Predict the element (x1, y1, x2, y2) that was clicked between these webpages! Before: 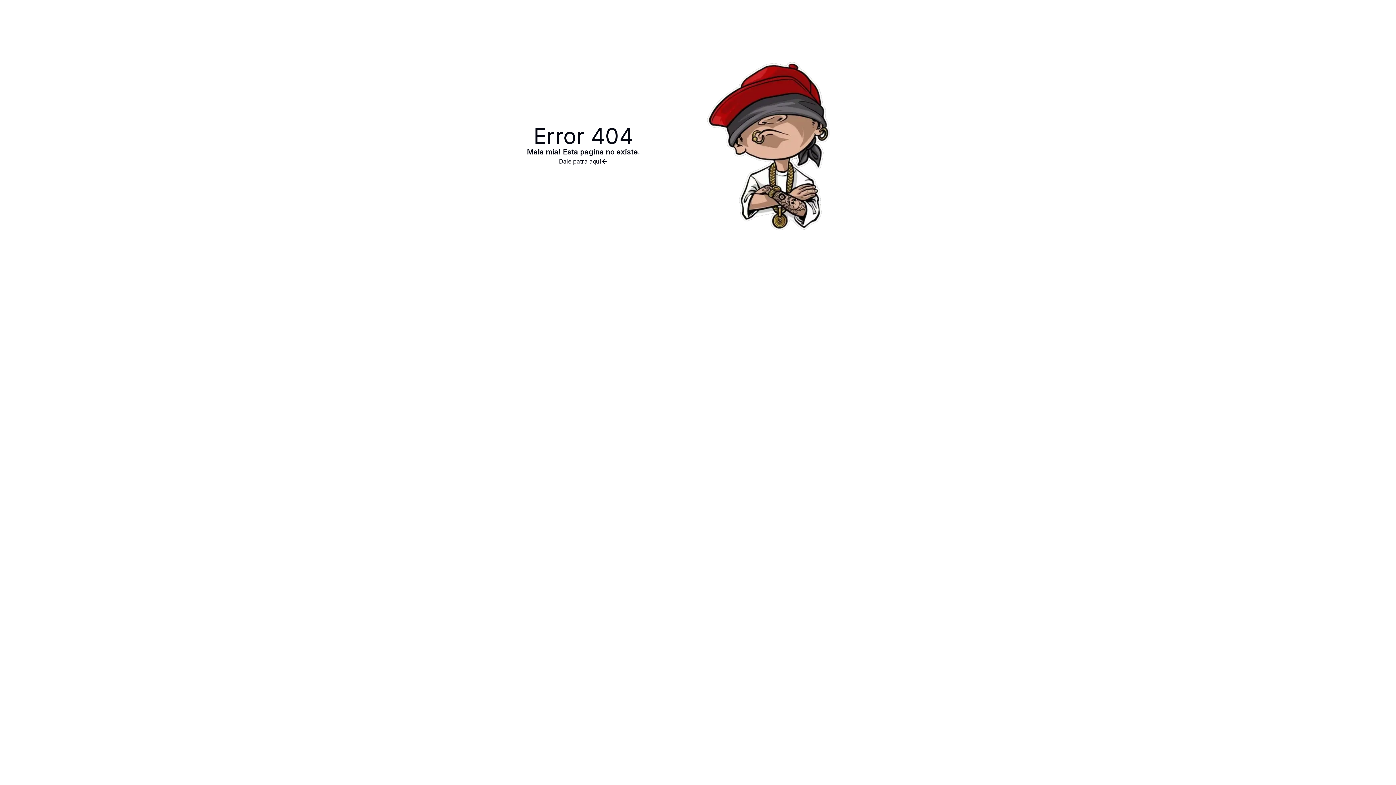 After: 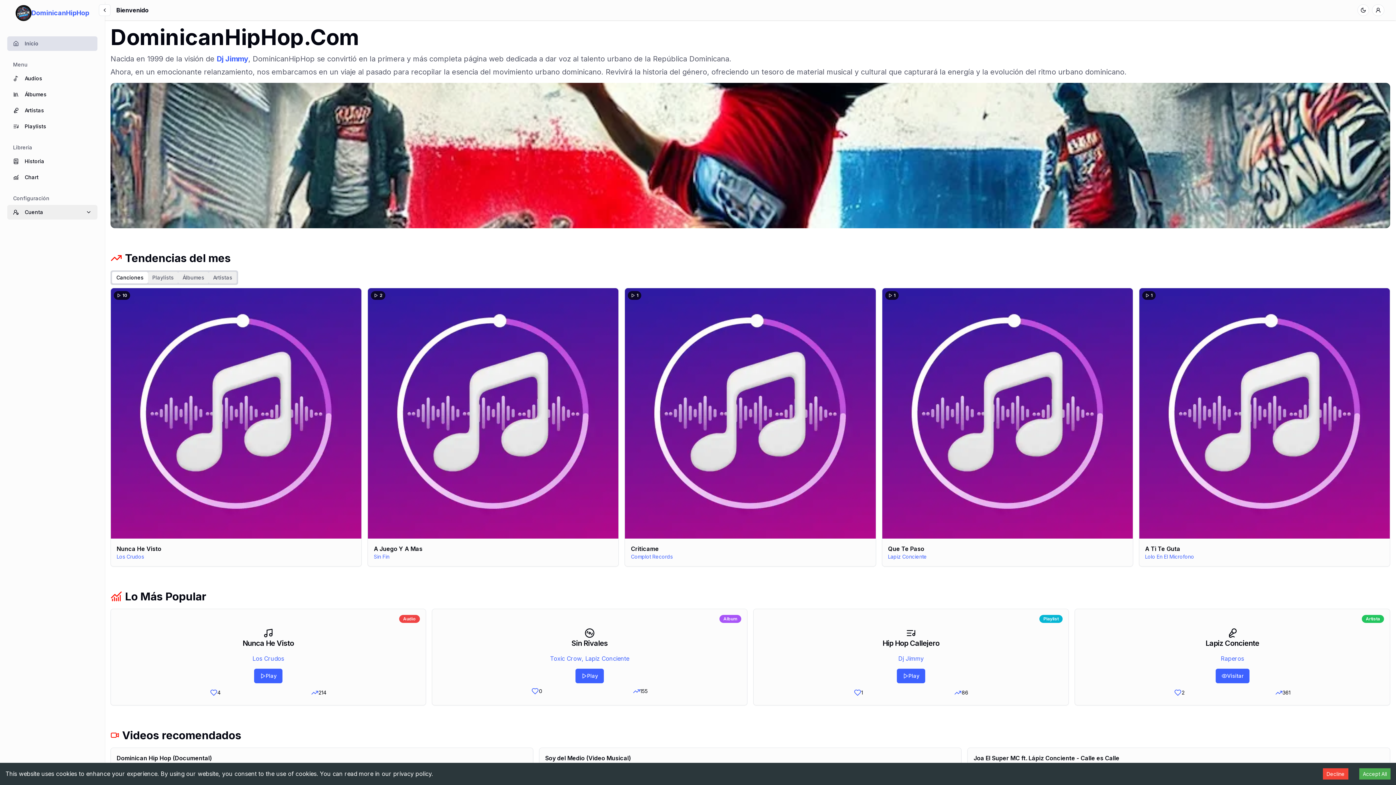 Action: label: Dale patra aqui bbox: (527, 157, 640, 165)